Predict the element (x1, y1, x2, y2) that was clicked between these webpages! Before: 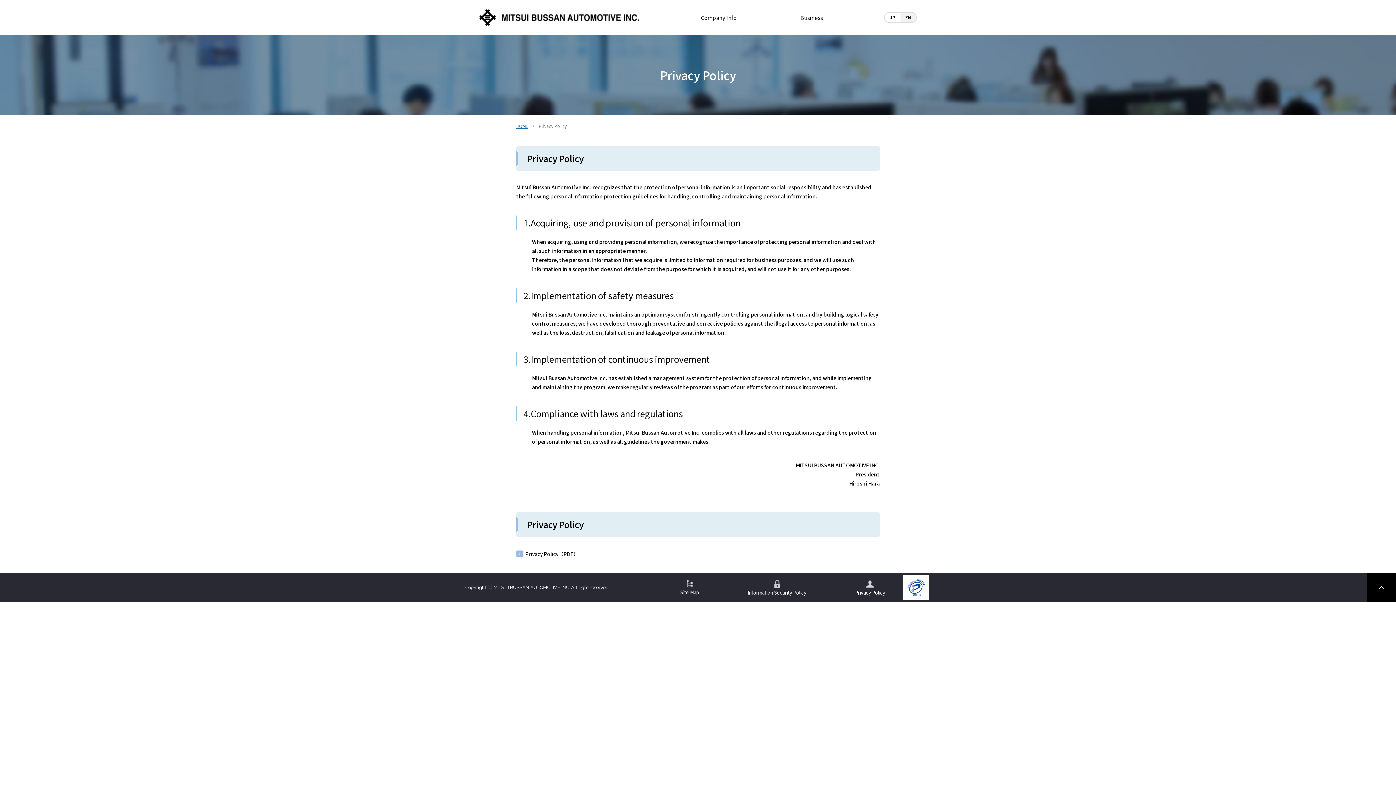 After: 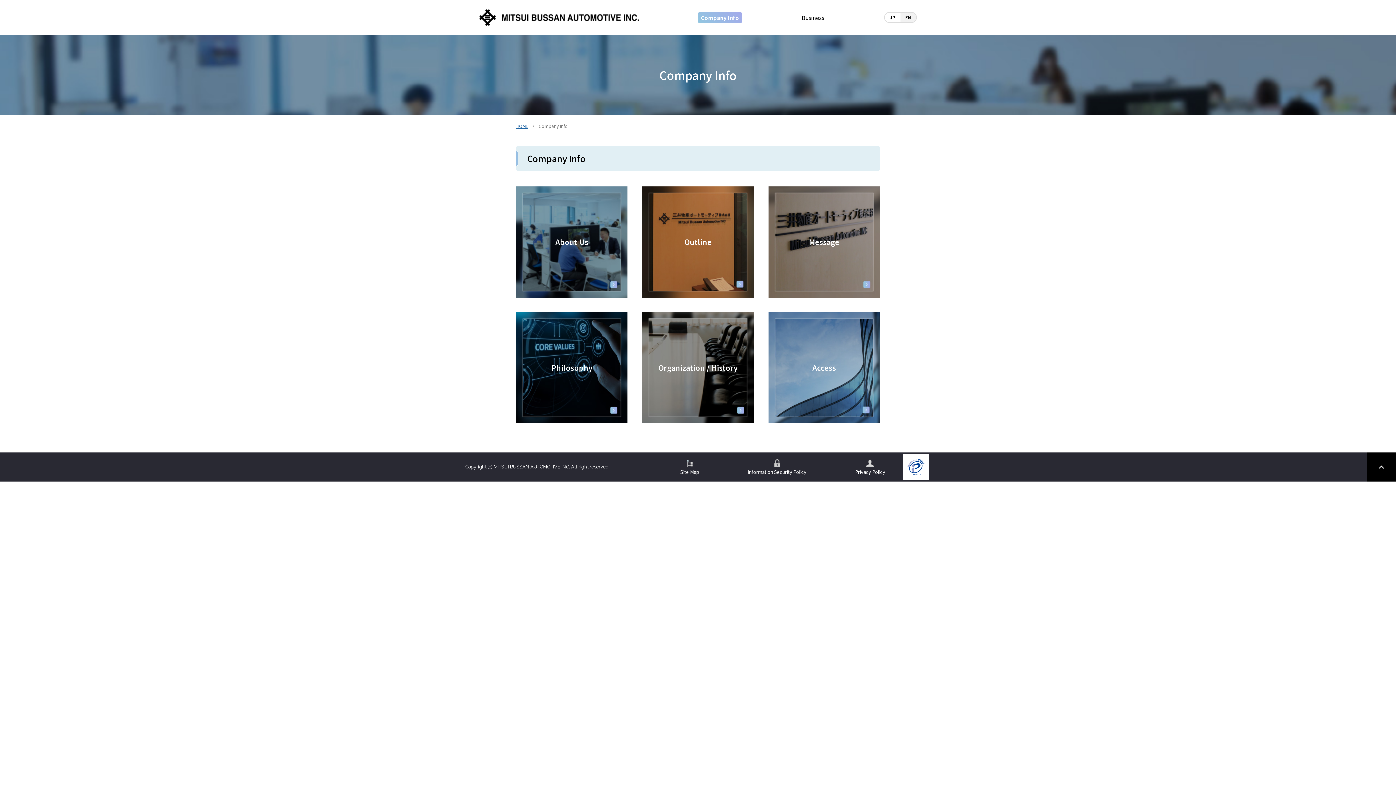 Action: label: Company Info bbox: (698, 11, 739, 23)